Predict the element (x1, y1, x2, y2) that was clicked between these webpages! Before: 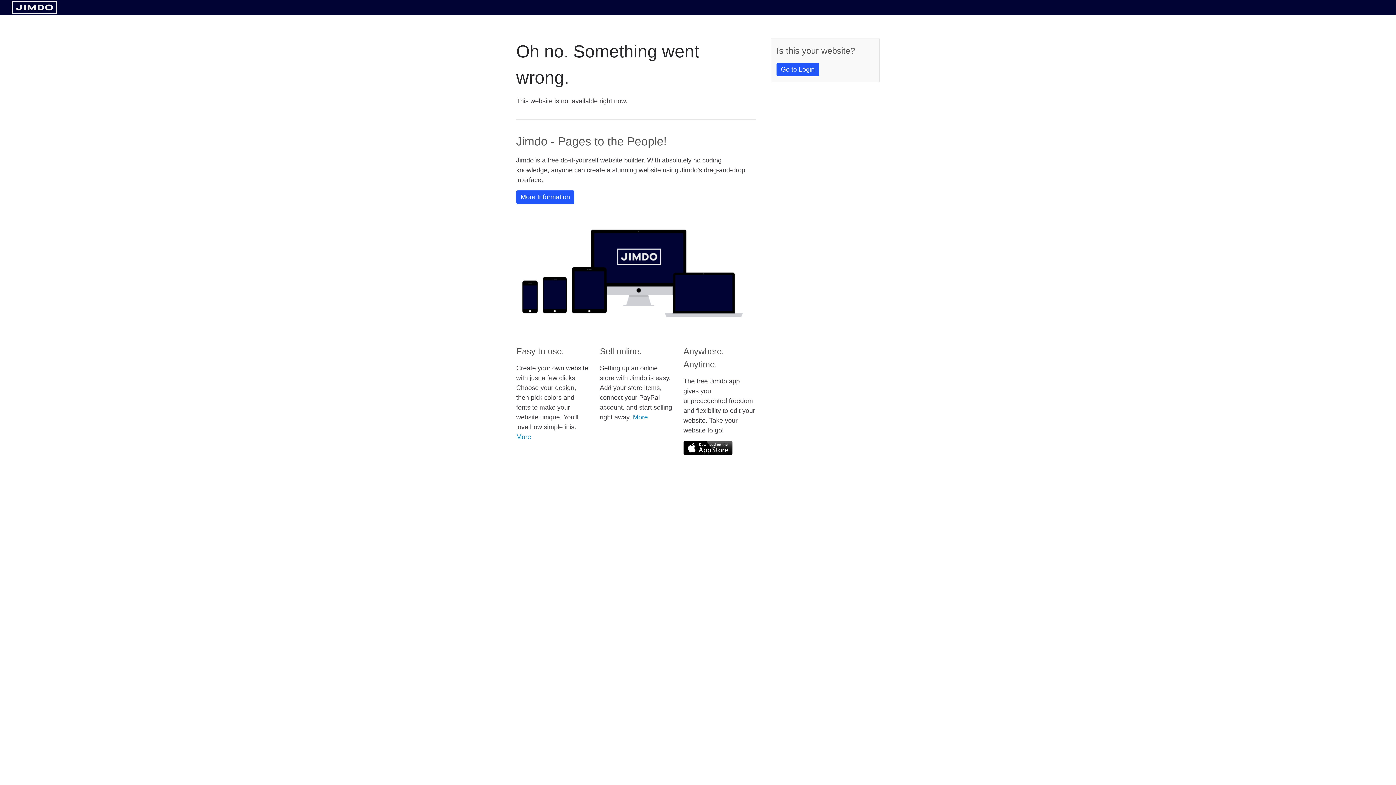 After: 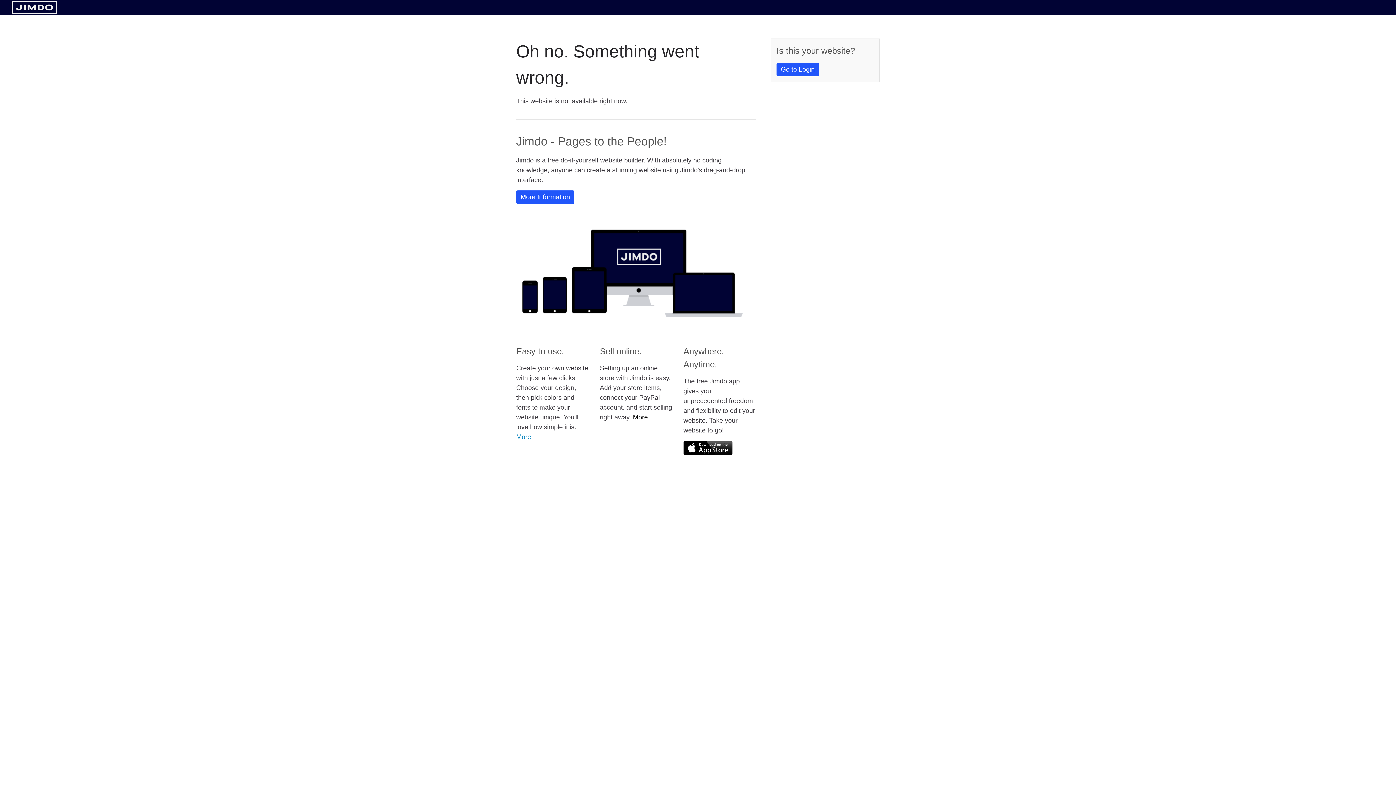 Action: label: More bbox: (633, 413, 648, 421)